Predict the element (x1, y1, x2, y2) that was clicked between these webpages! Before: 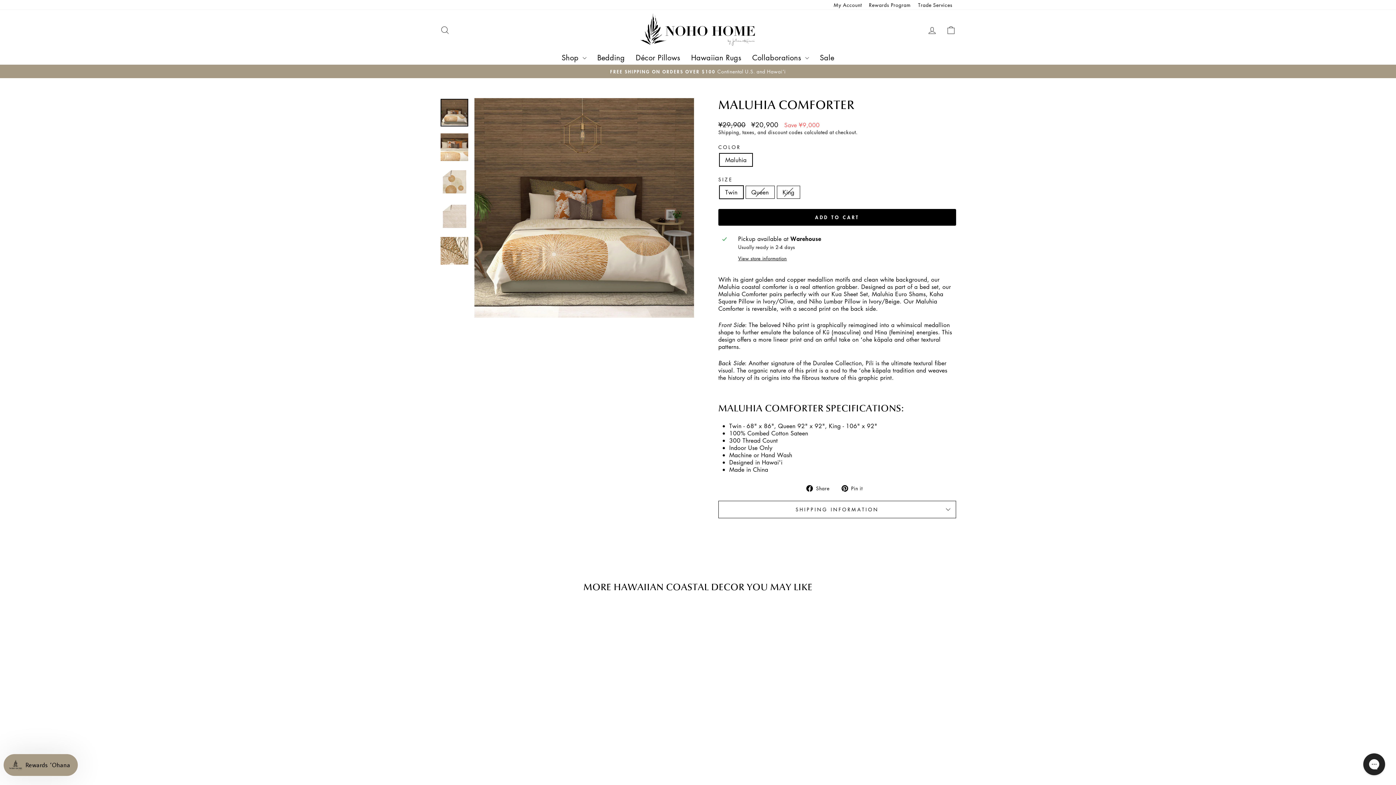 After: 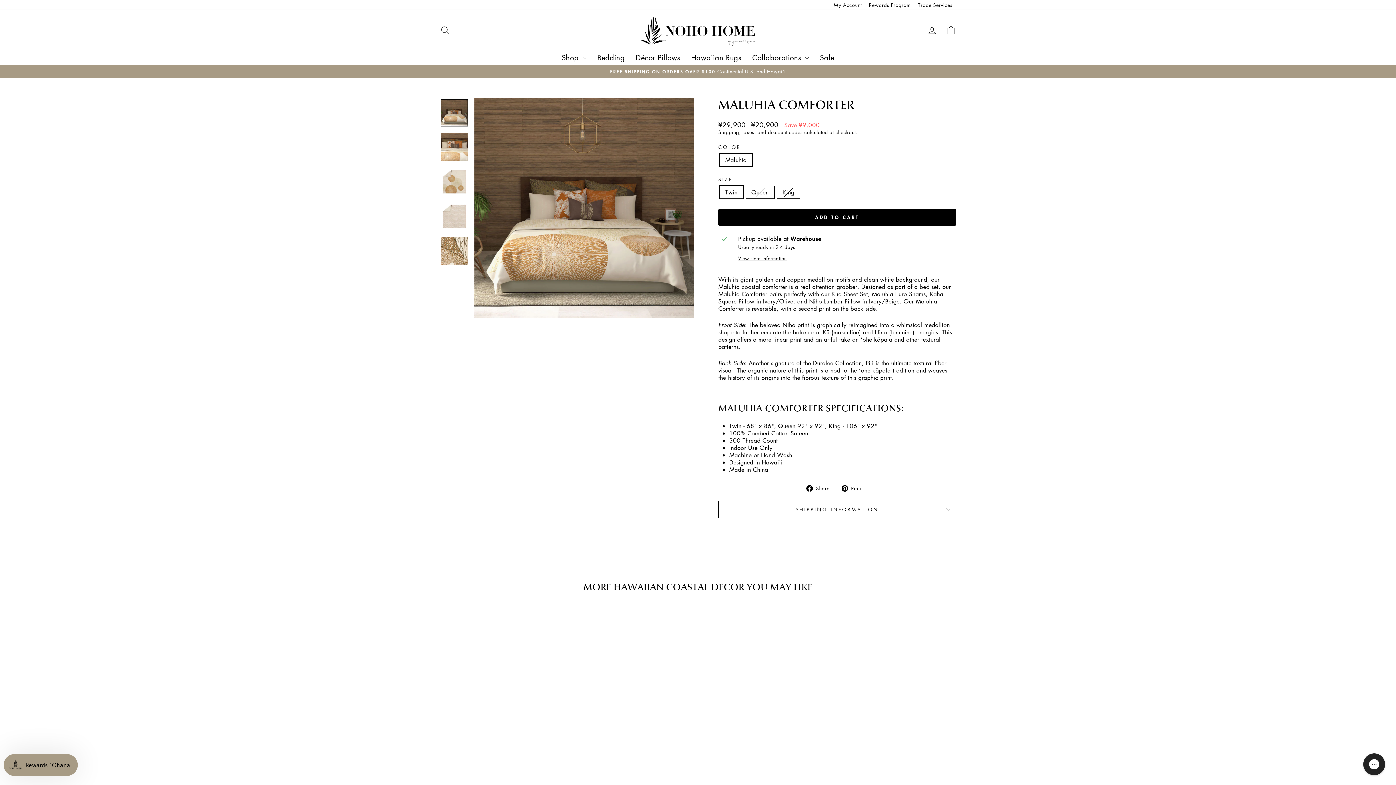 Action: label:  Pin it
Pin on Pinterest bbox: (841, 484, 868, 491)